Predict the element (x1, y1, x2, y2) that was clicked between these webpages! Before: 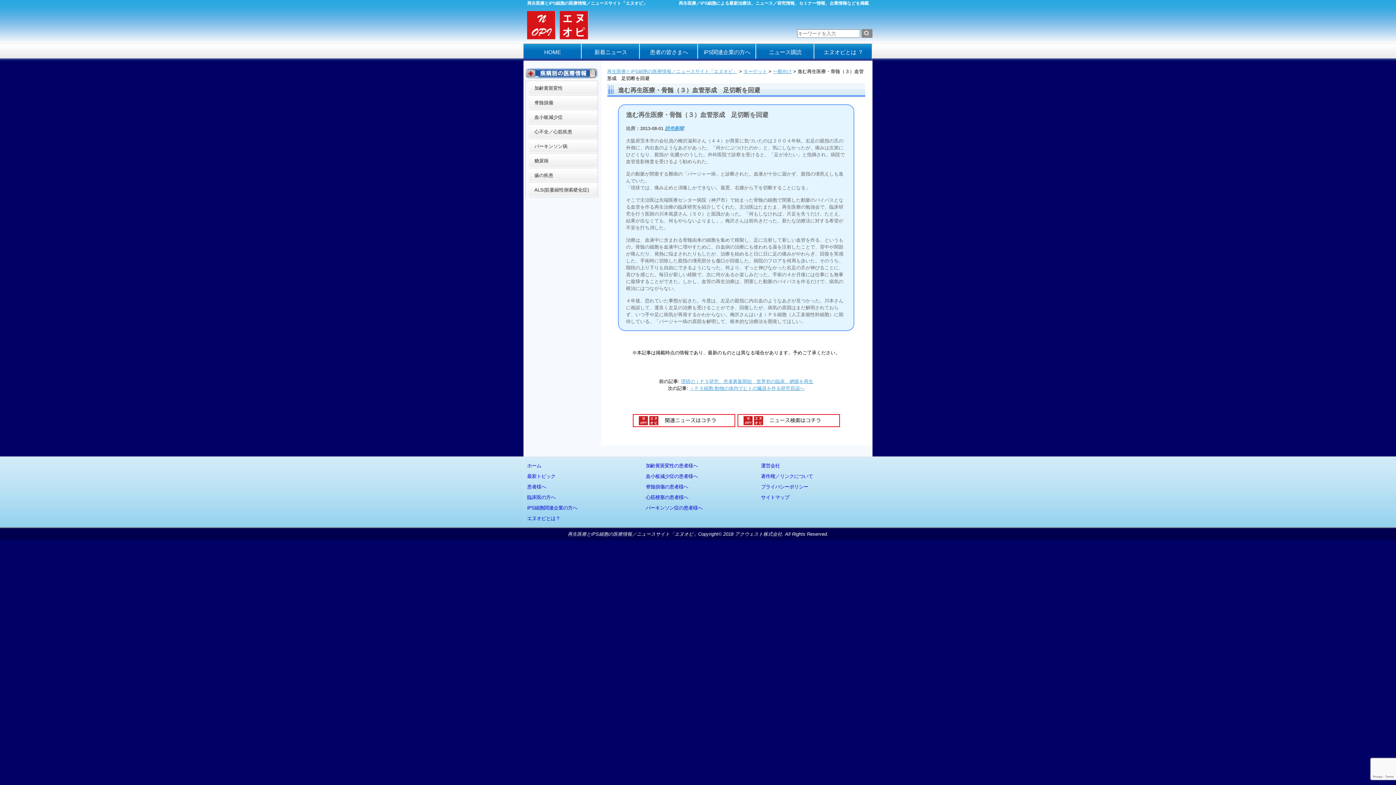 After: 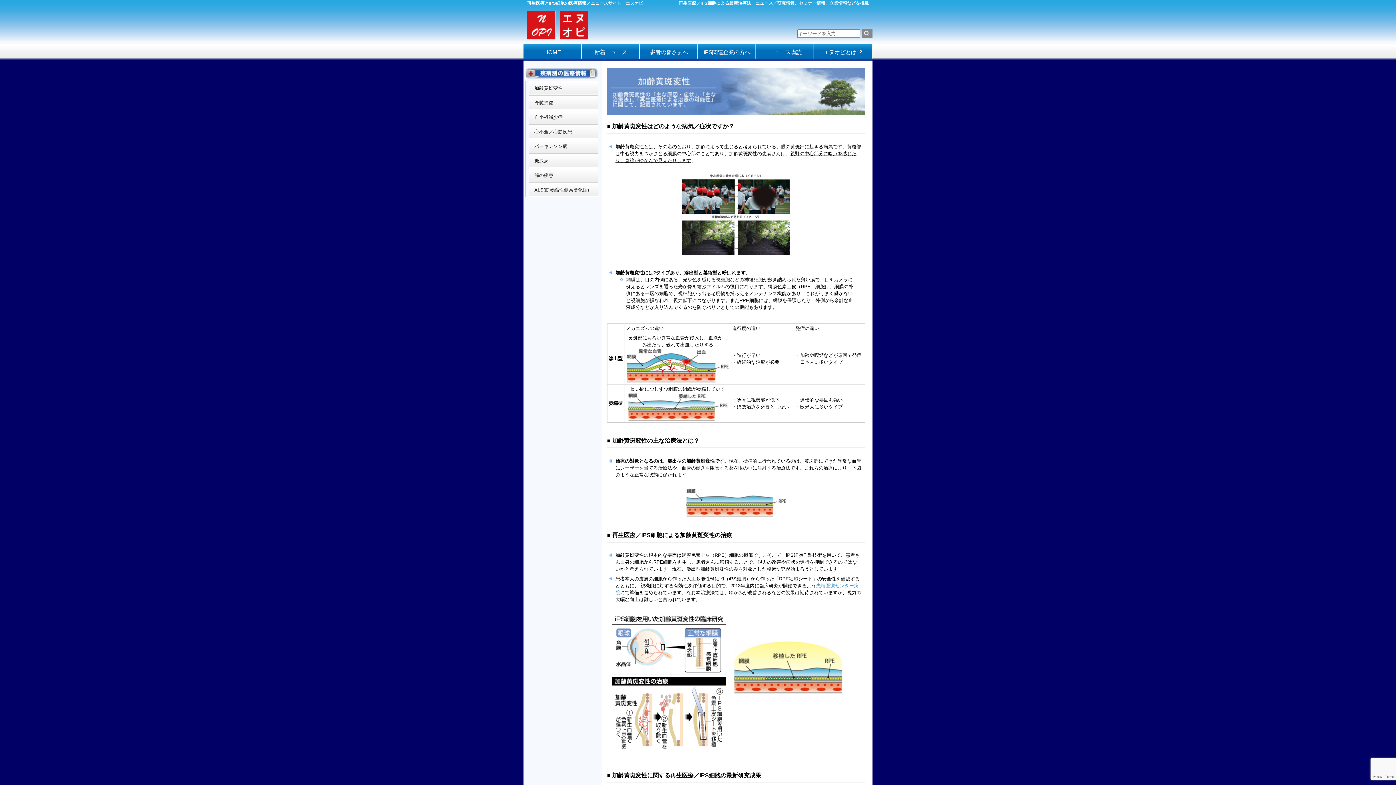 Action: bbox: (645, 463, 697, 468) label: 加齢黄斑変性の患者様へ